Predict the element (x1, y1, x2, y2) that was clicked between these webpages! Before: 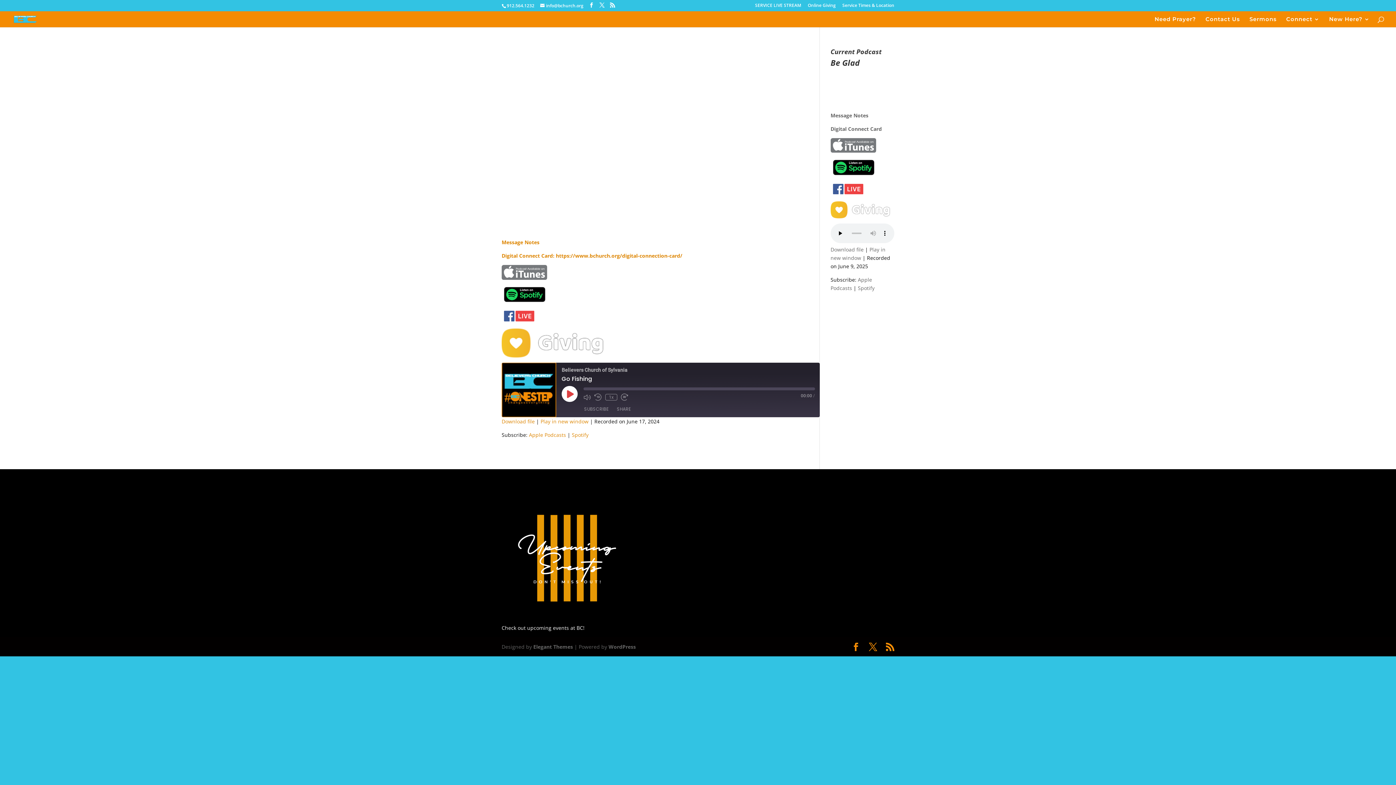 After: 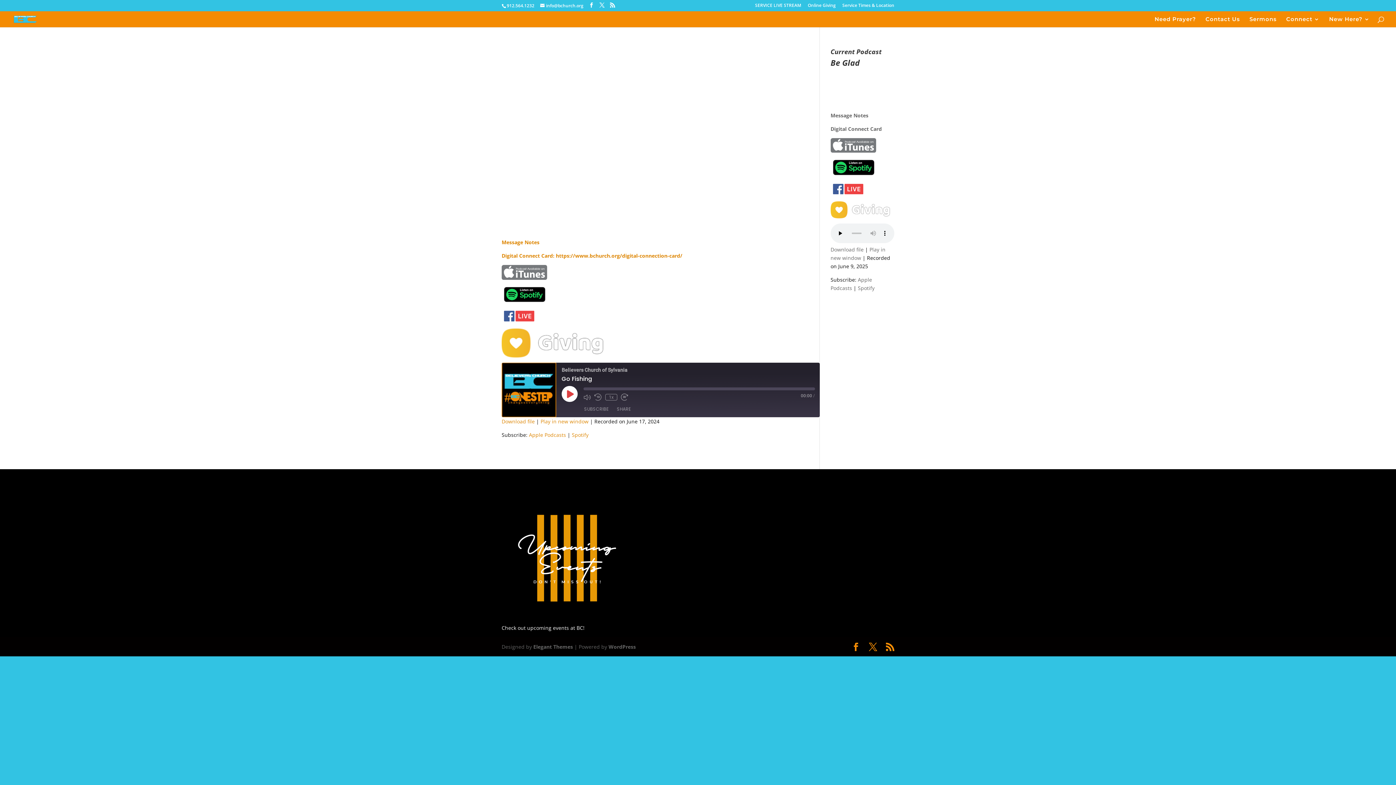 Action: label: Spotify bbox: (858, 284, 874, 291)